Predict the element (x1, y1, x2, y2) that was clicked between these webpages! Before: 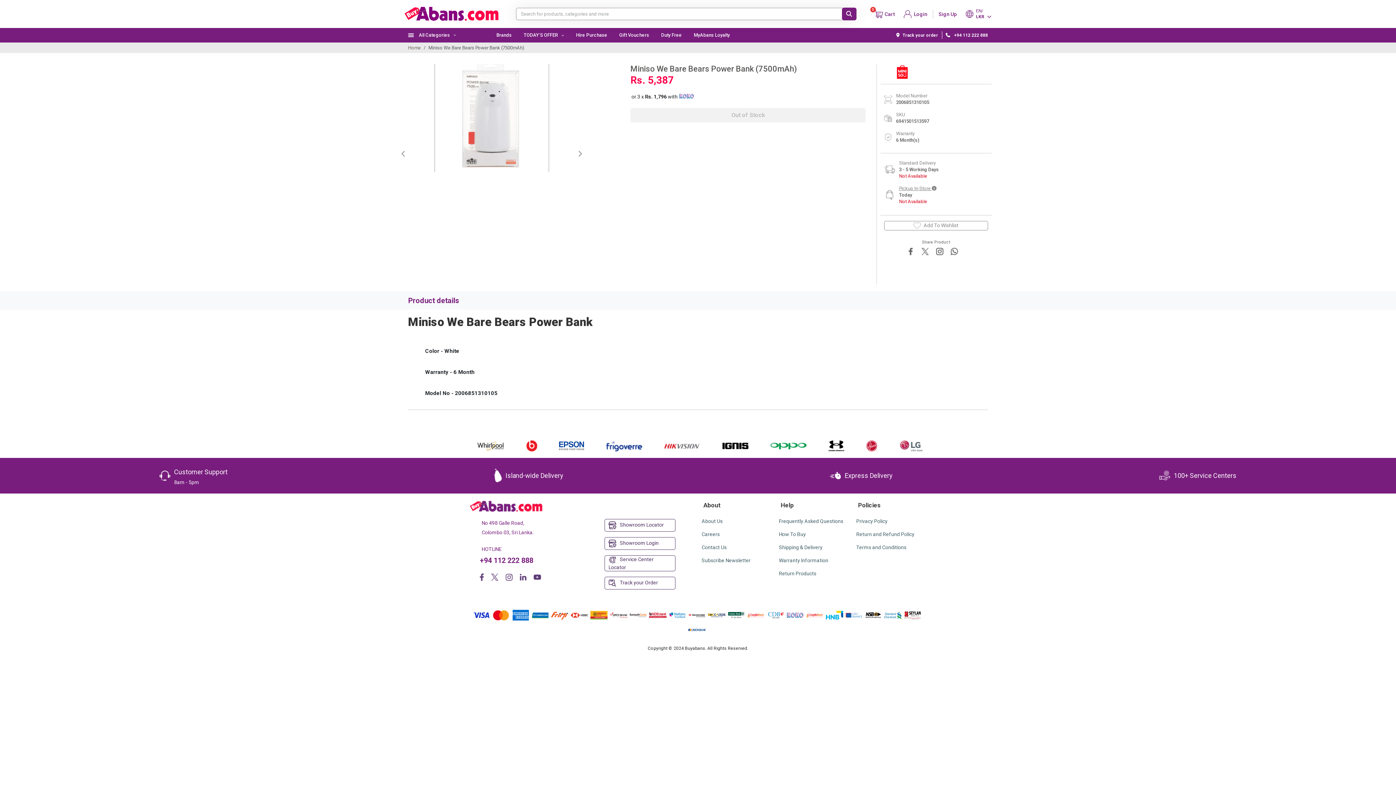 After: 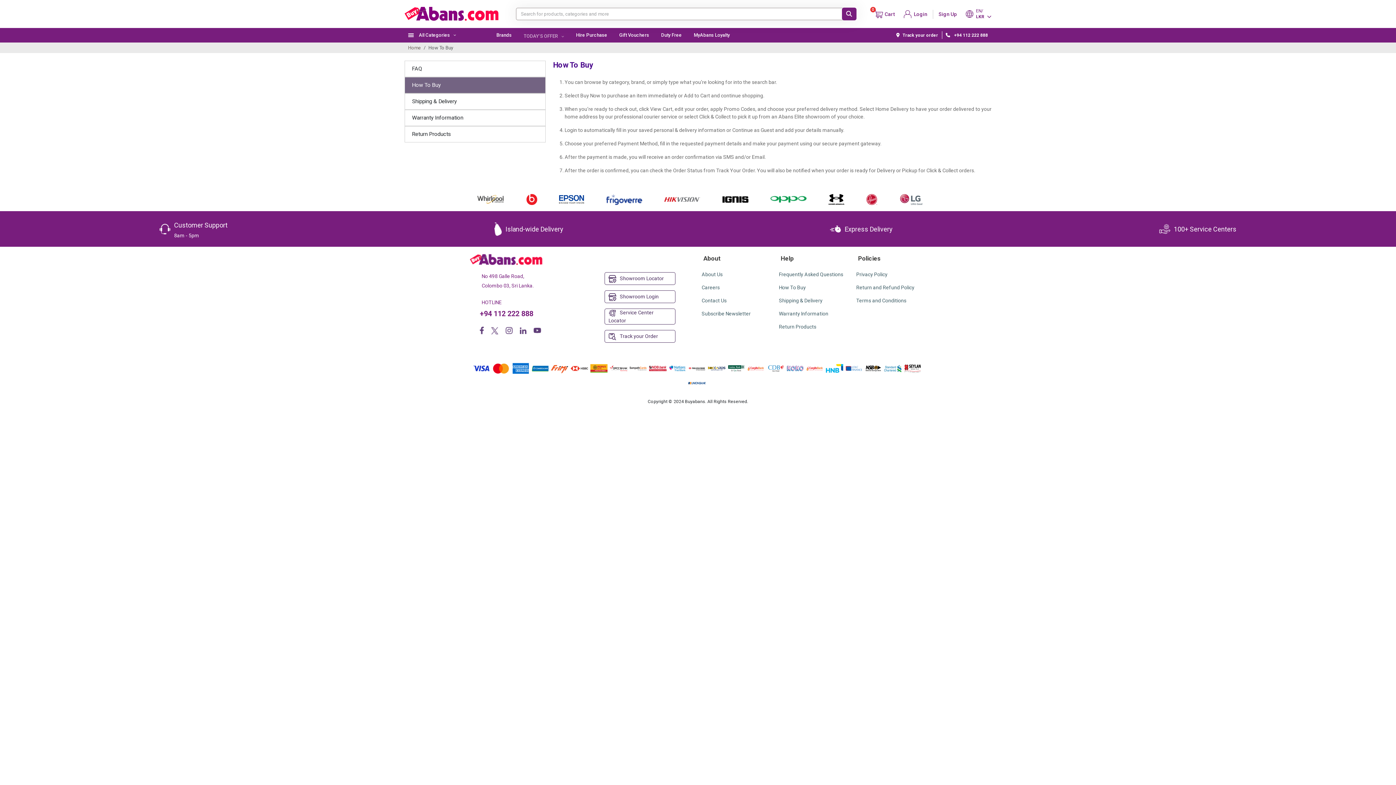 Action: bbox: (779, 440, 806, 446) label: How To Buy